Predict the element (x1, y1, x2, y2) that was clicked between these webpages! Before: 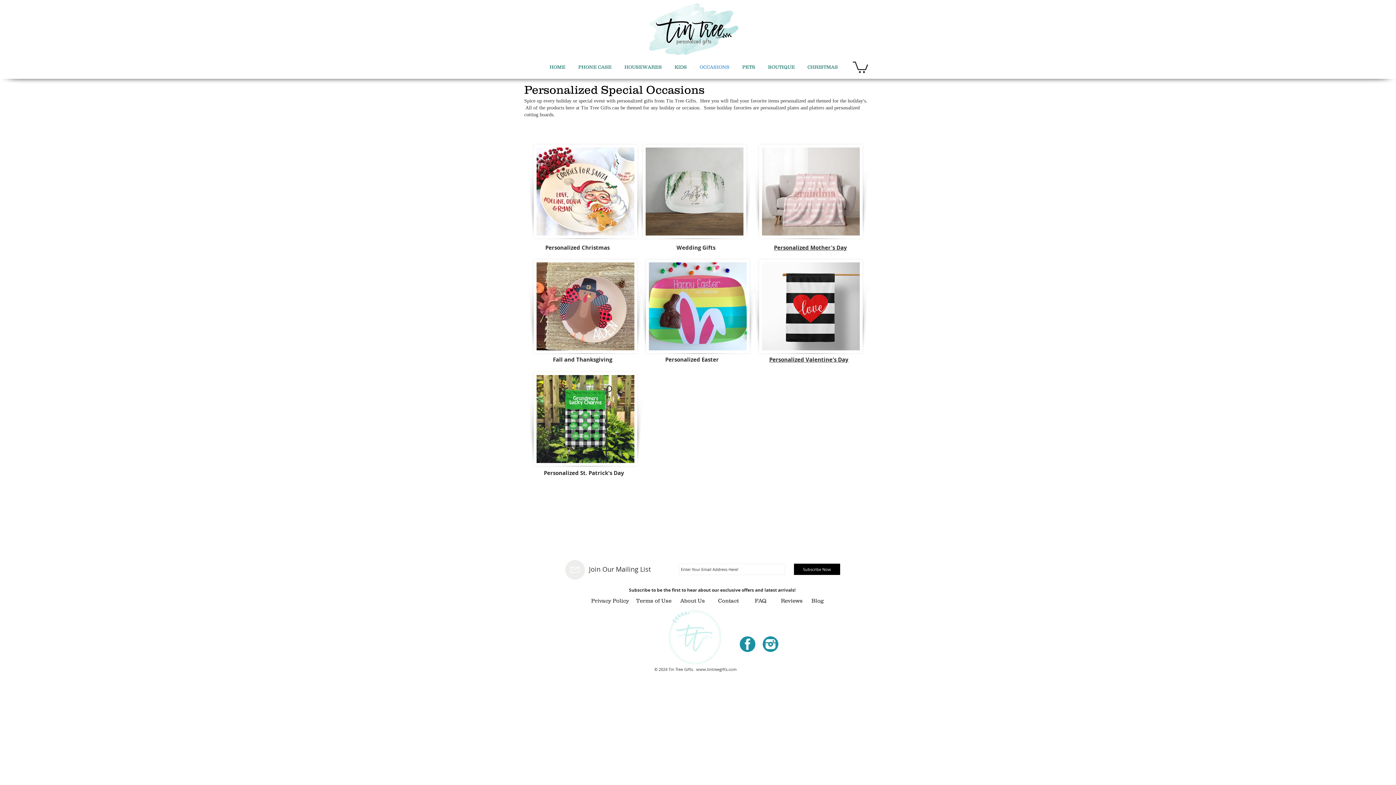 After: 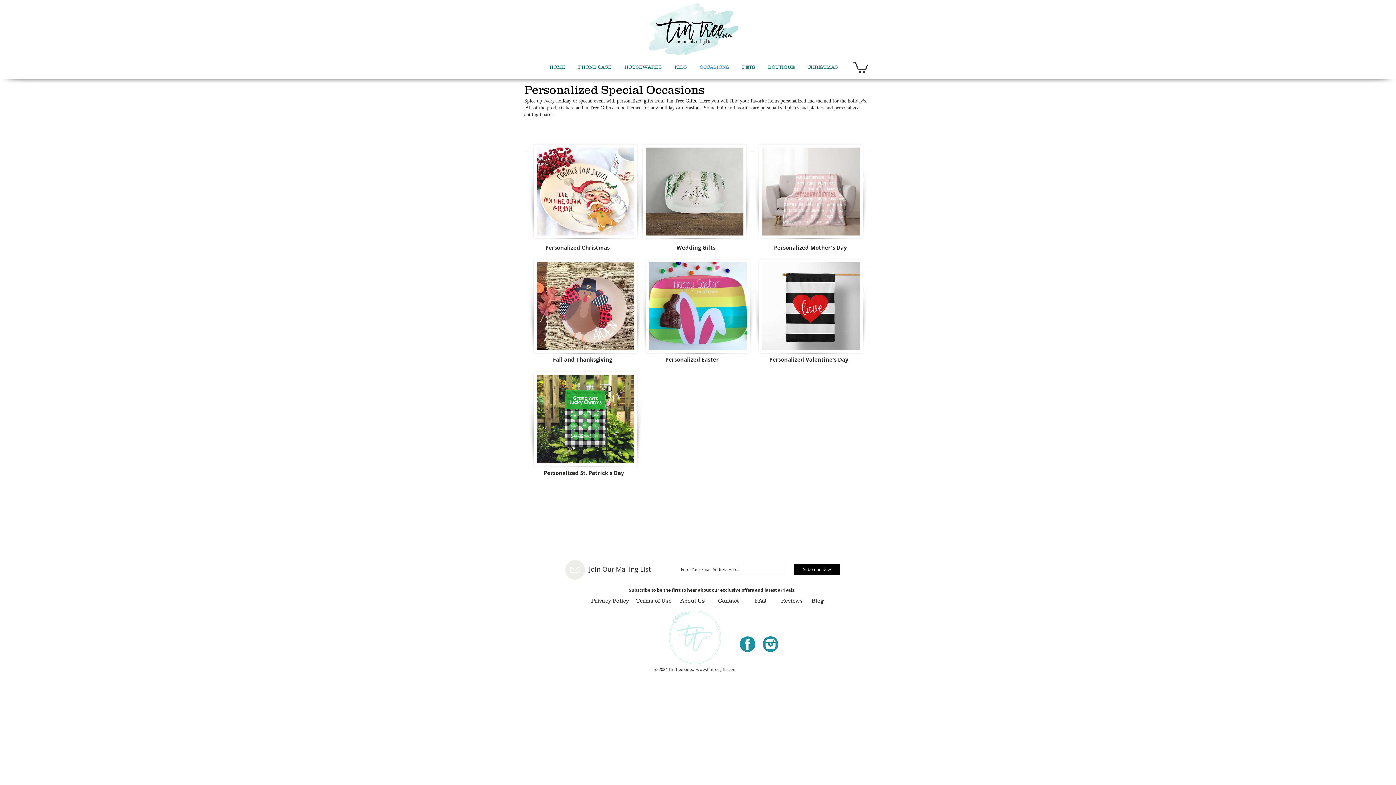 Action: bbox: (761, 636, 779, 652)